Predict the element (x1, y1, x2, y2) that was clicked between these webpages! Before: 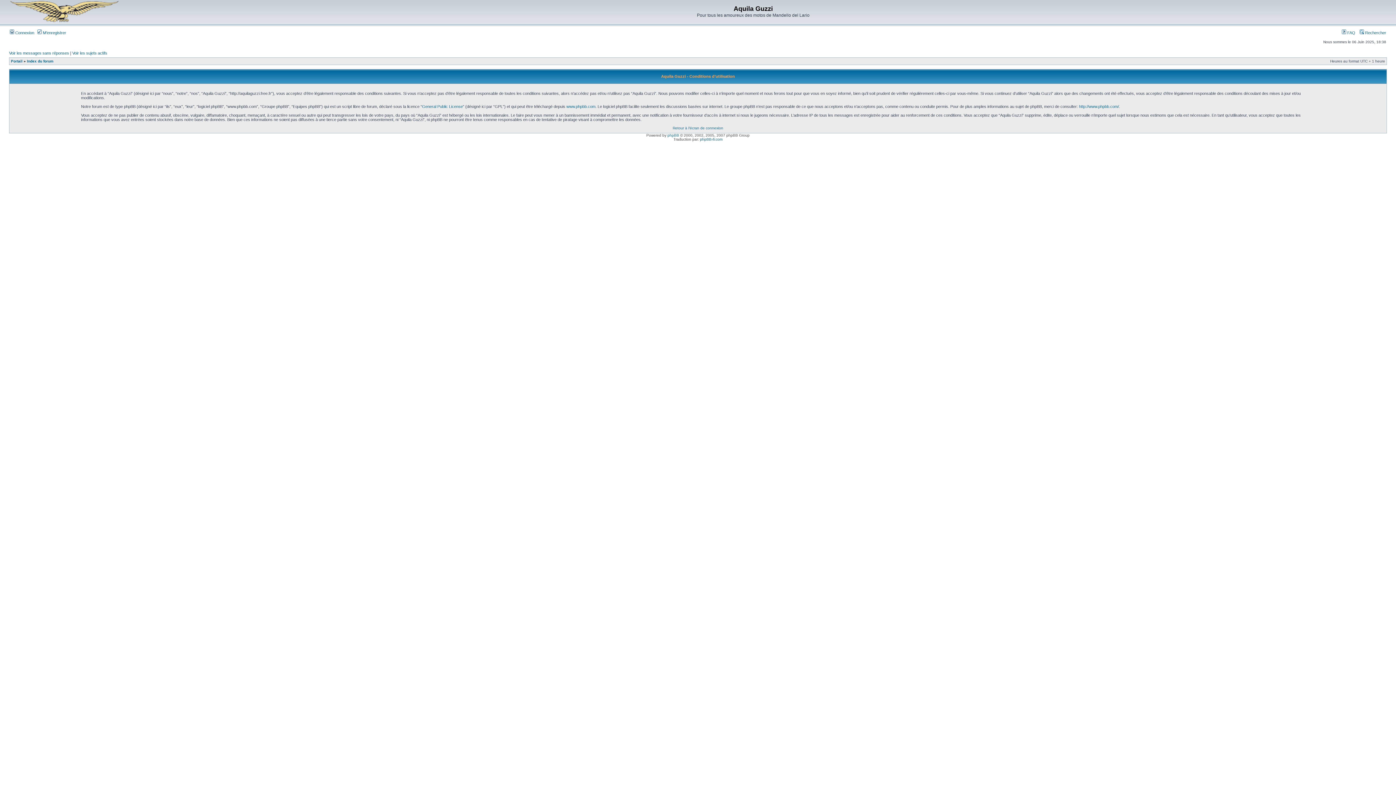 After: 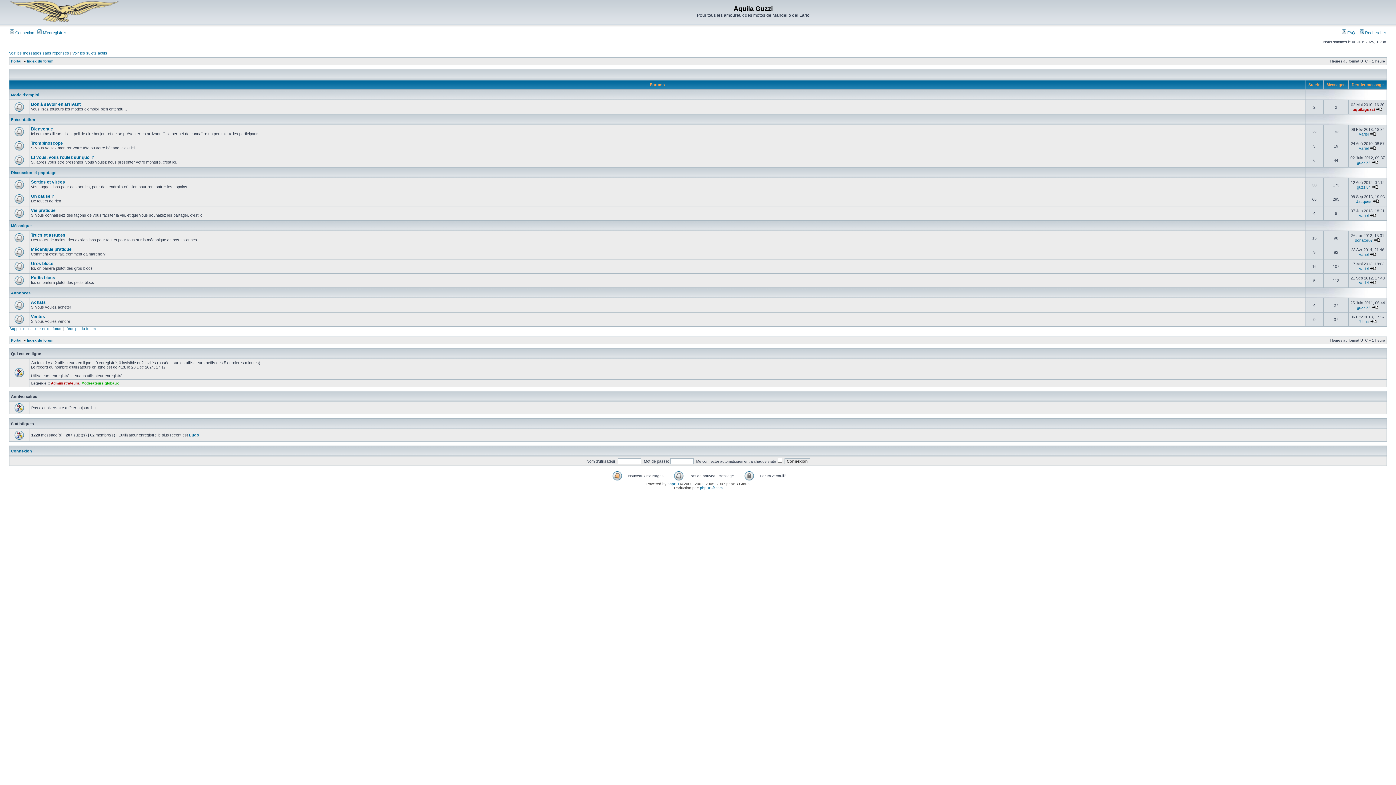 Action: bbox: (9, 19, 118, 23)